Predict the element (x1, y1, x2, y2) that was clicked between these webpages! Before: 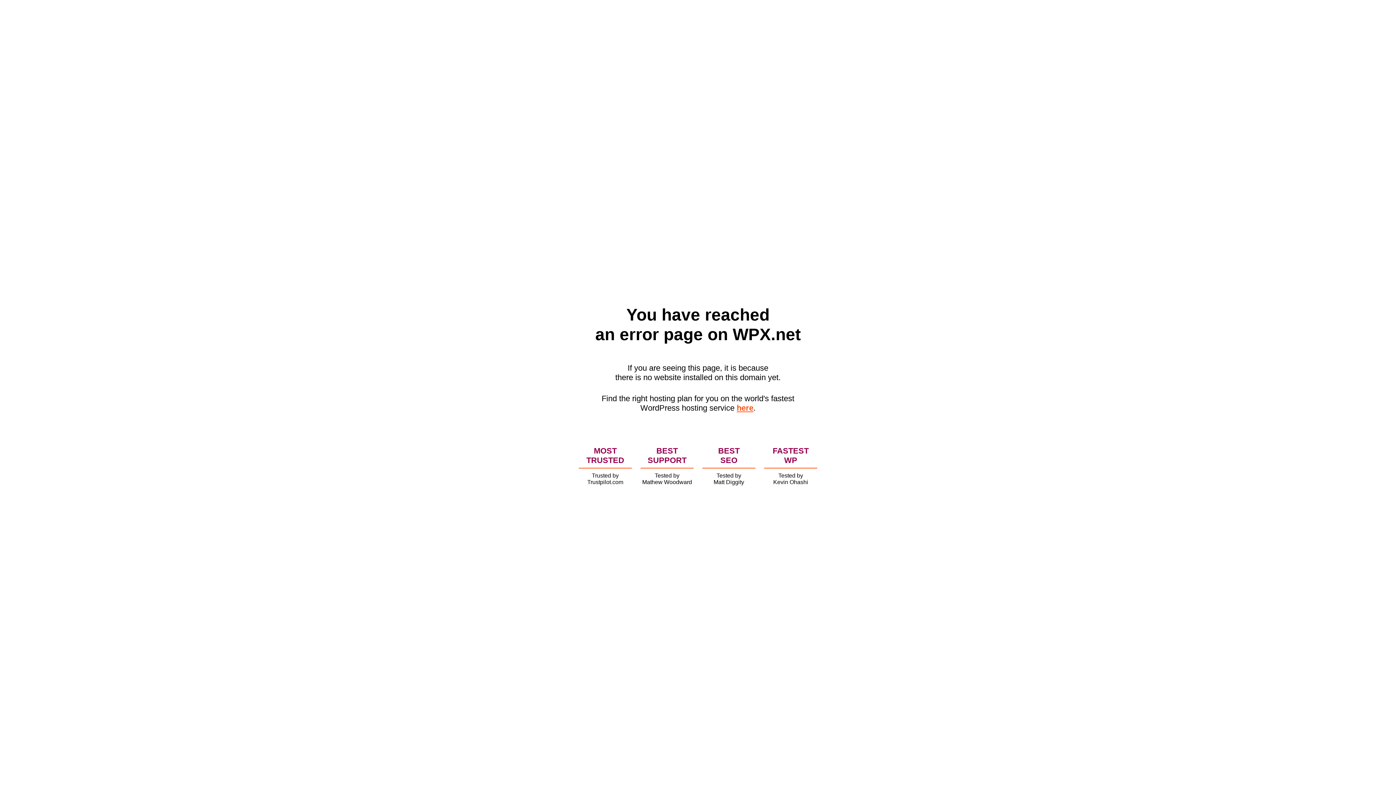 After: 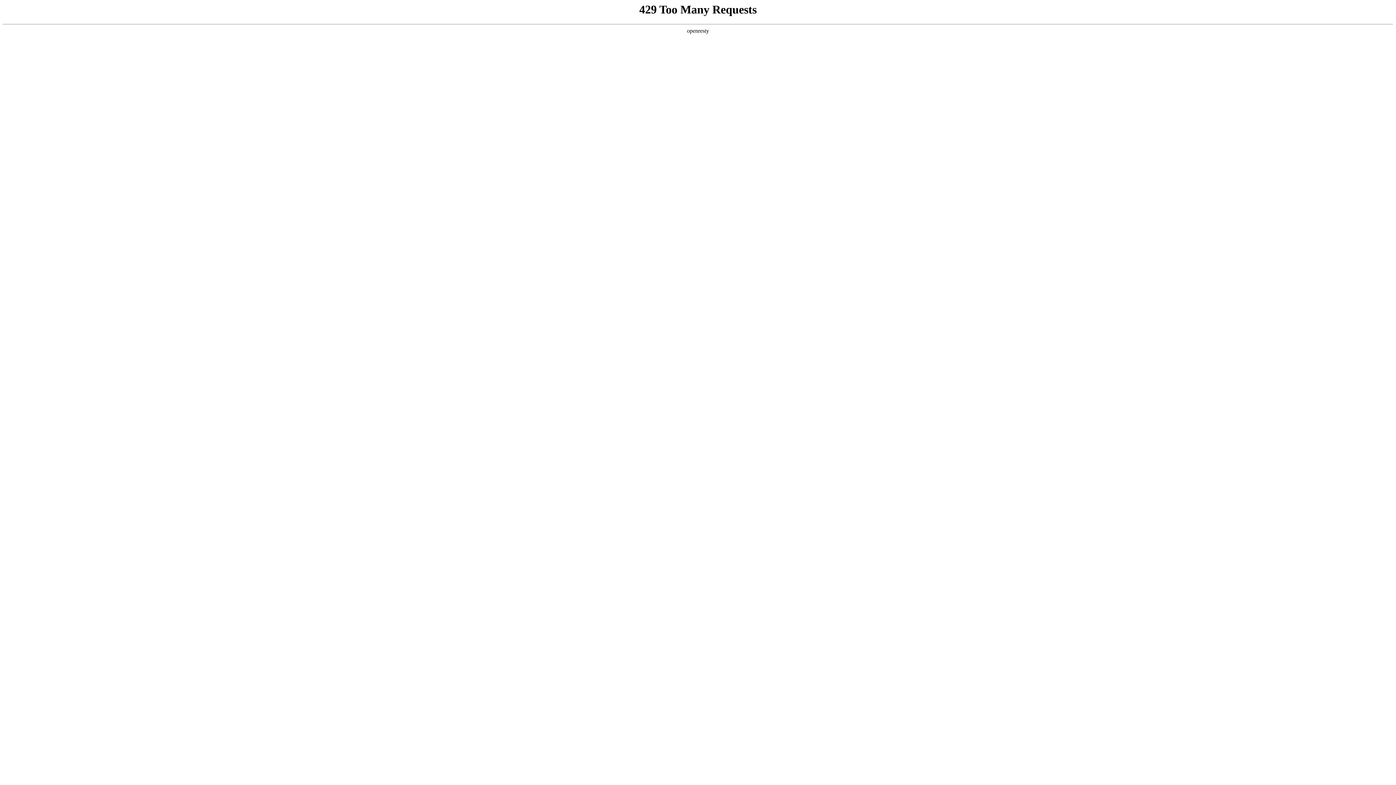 Action: bbox: (736, 403, 753, 412) label: here